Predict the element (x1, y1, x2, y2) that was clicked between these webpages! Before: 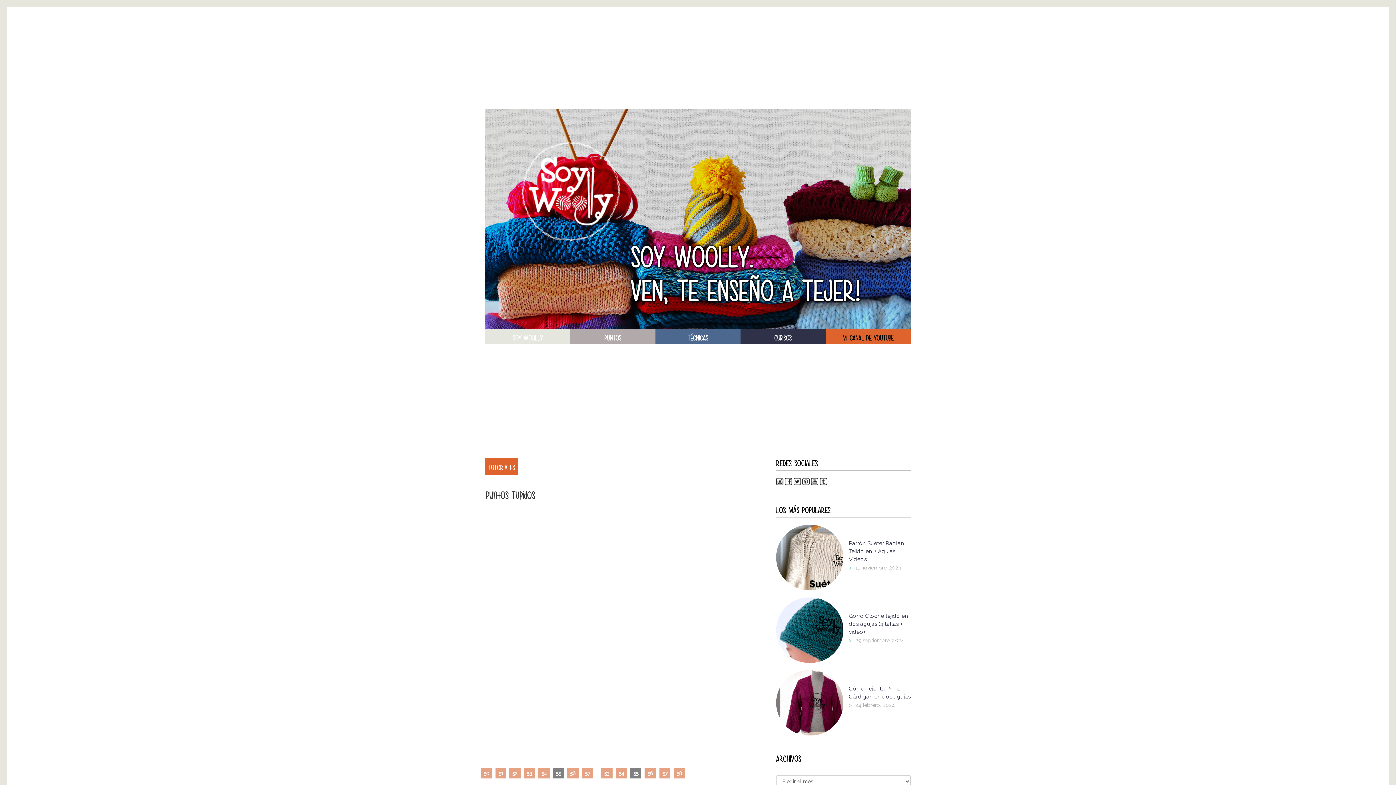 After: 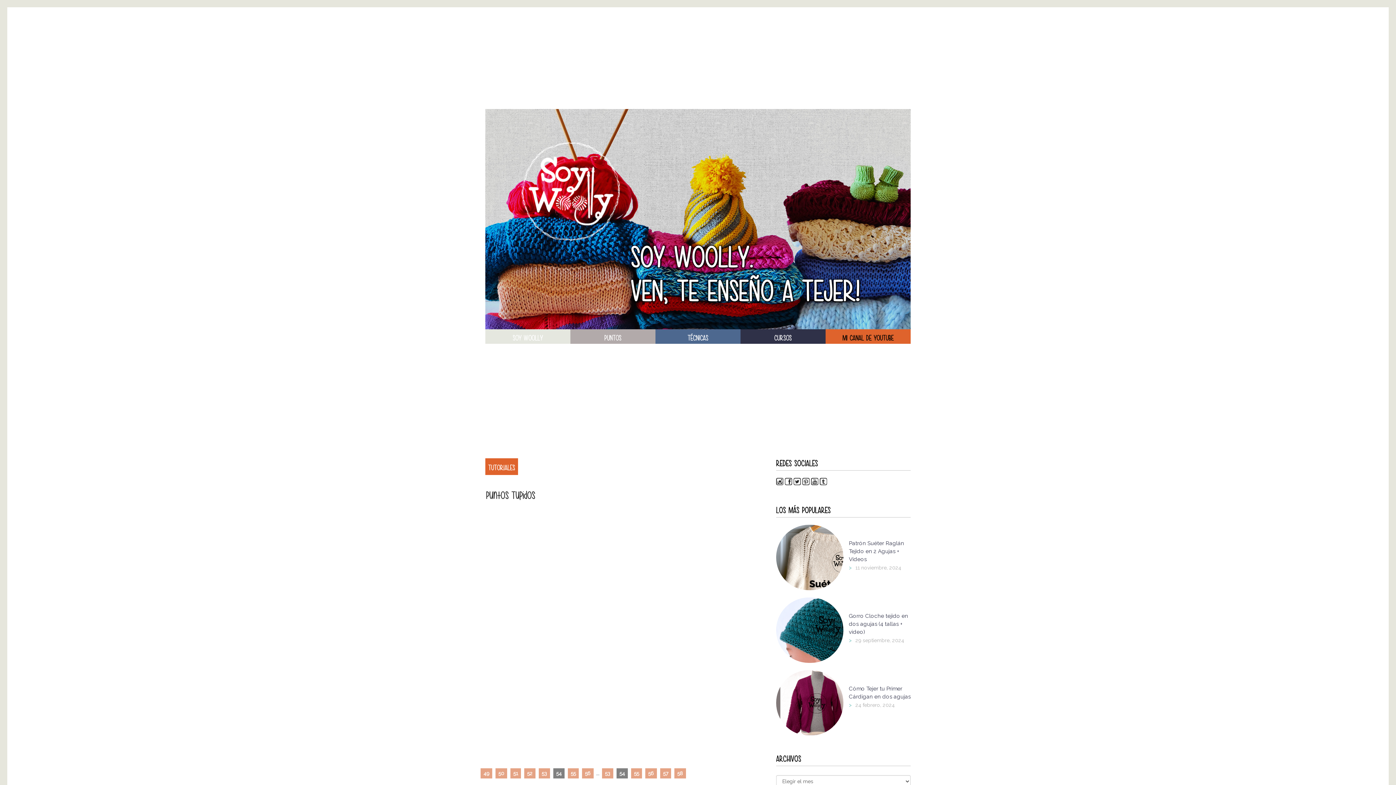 Action: bbox: (616, 768, 627, 778) label: 54